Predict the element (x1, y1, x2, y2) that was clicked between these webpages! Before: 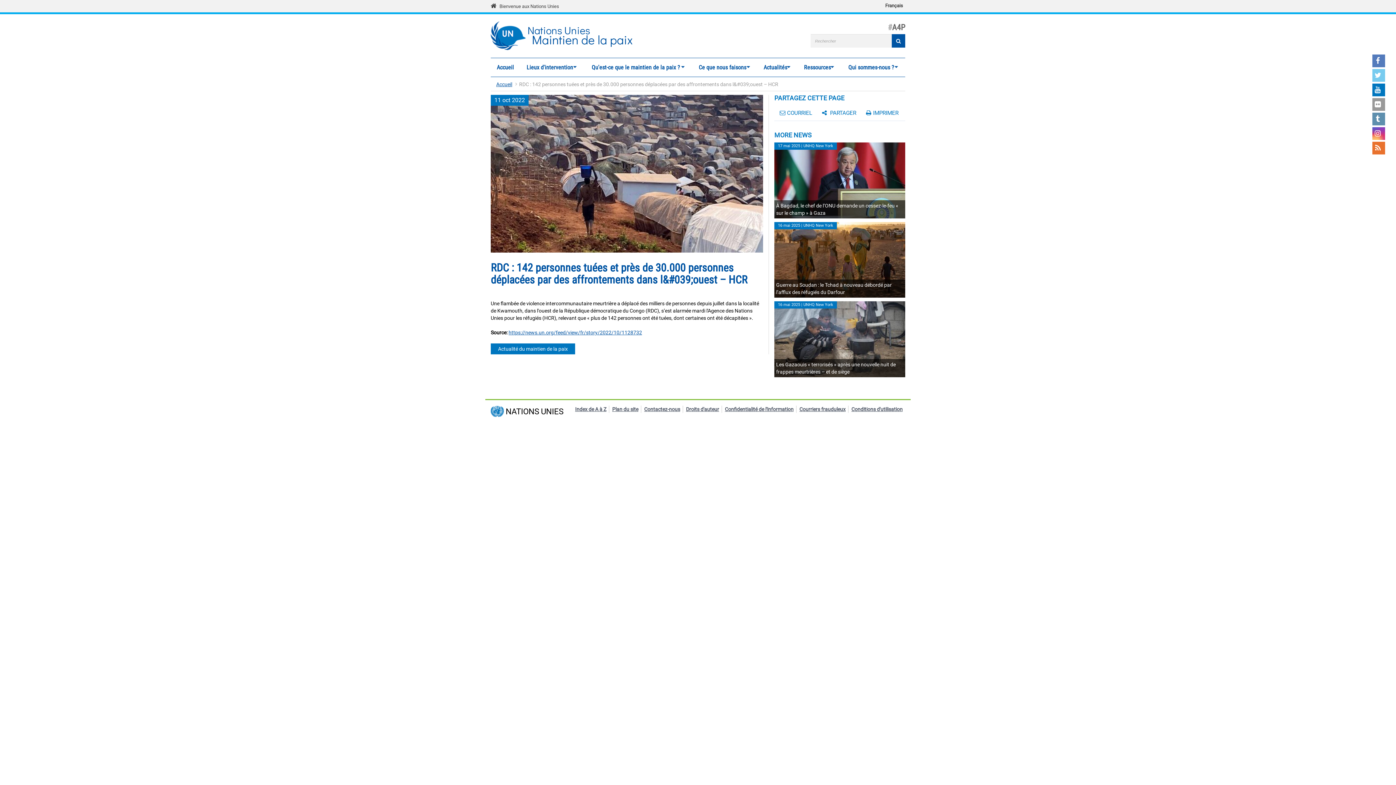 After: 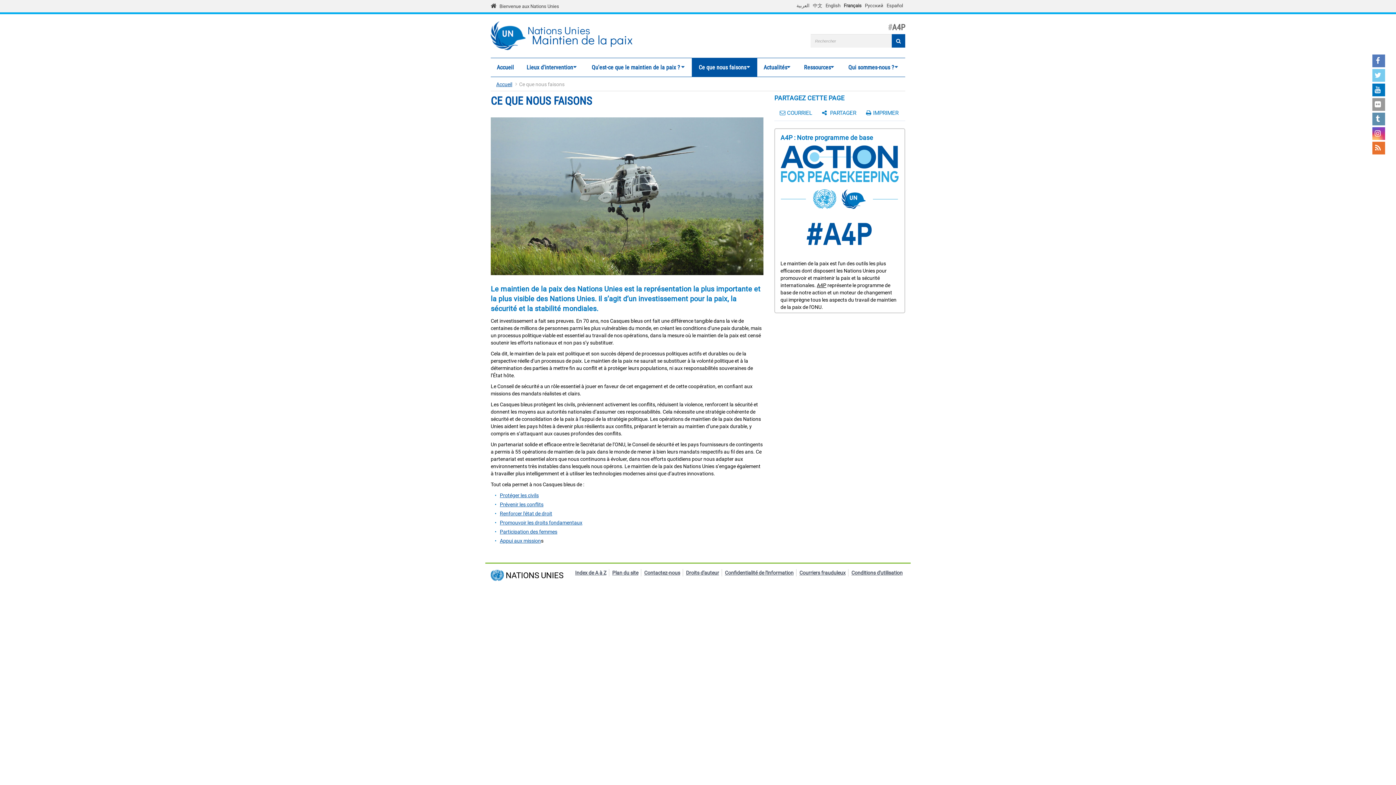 Action: bbox: (692, 59, 757, 75) label: Ce que nous faisons
»